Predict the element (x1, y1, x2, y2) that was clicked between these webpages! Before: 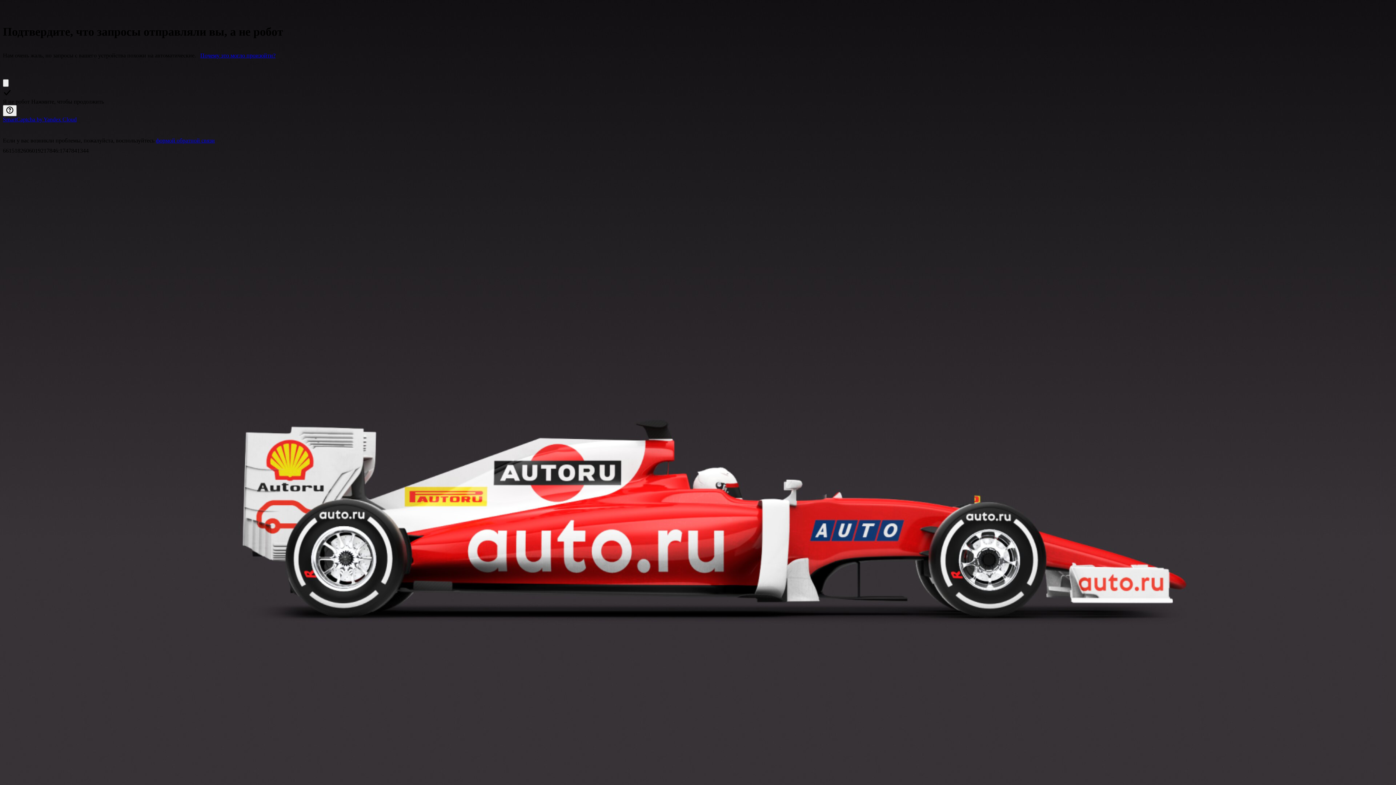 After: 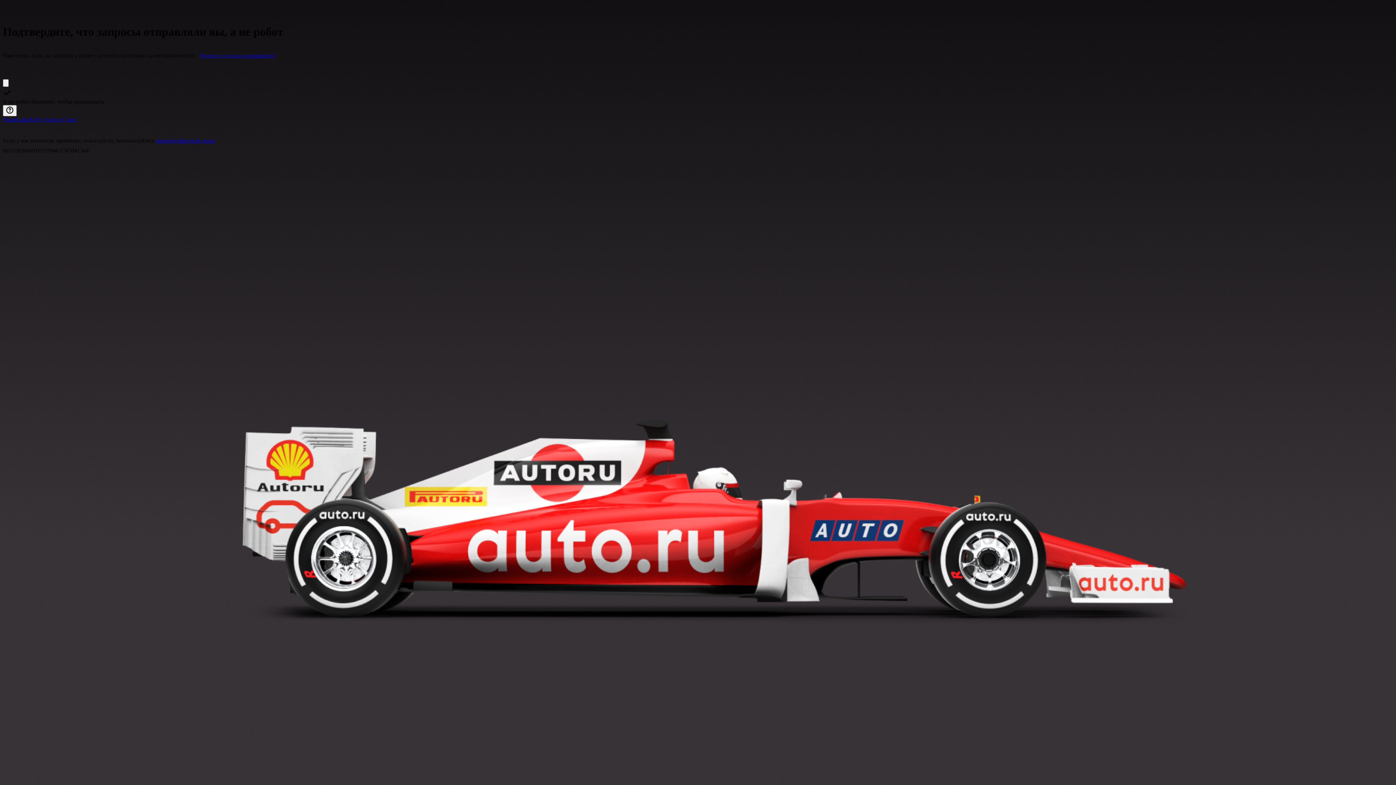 Action: label: формой обратной связи bbox: (156, 137, 214, 143)